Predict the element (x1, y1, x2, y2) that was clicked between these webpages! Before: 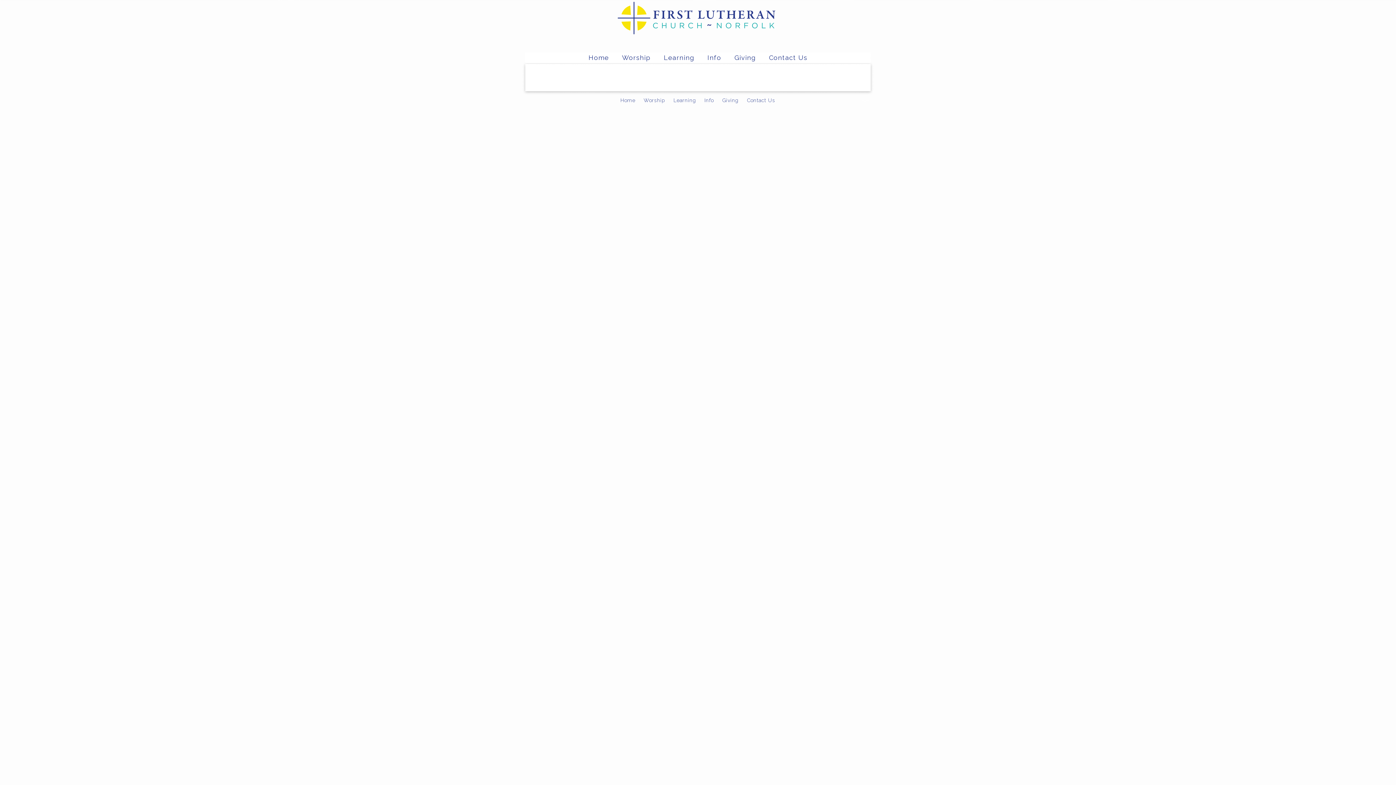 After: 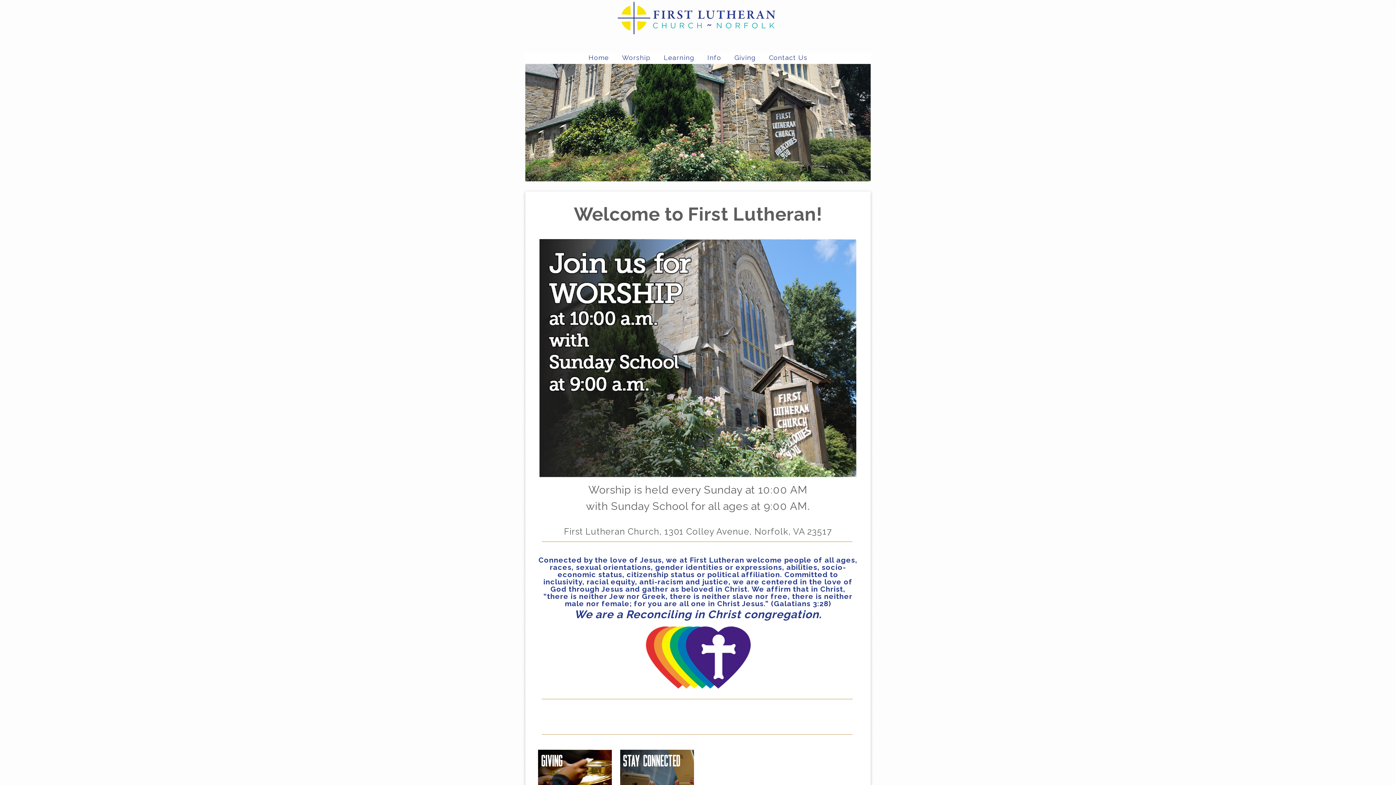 Action: bbox: (620, 97, 635, 103) label: Home